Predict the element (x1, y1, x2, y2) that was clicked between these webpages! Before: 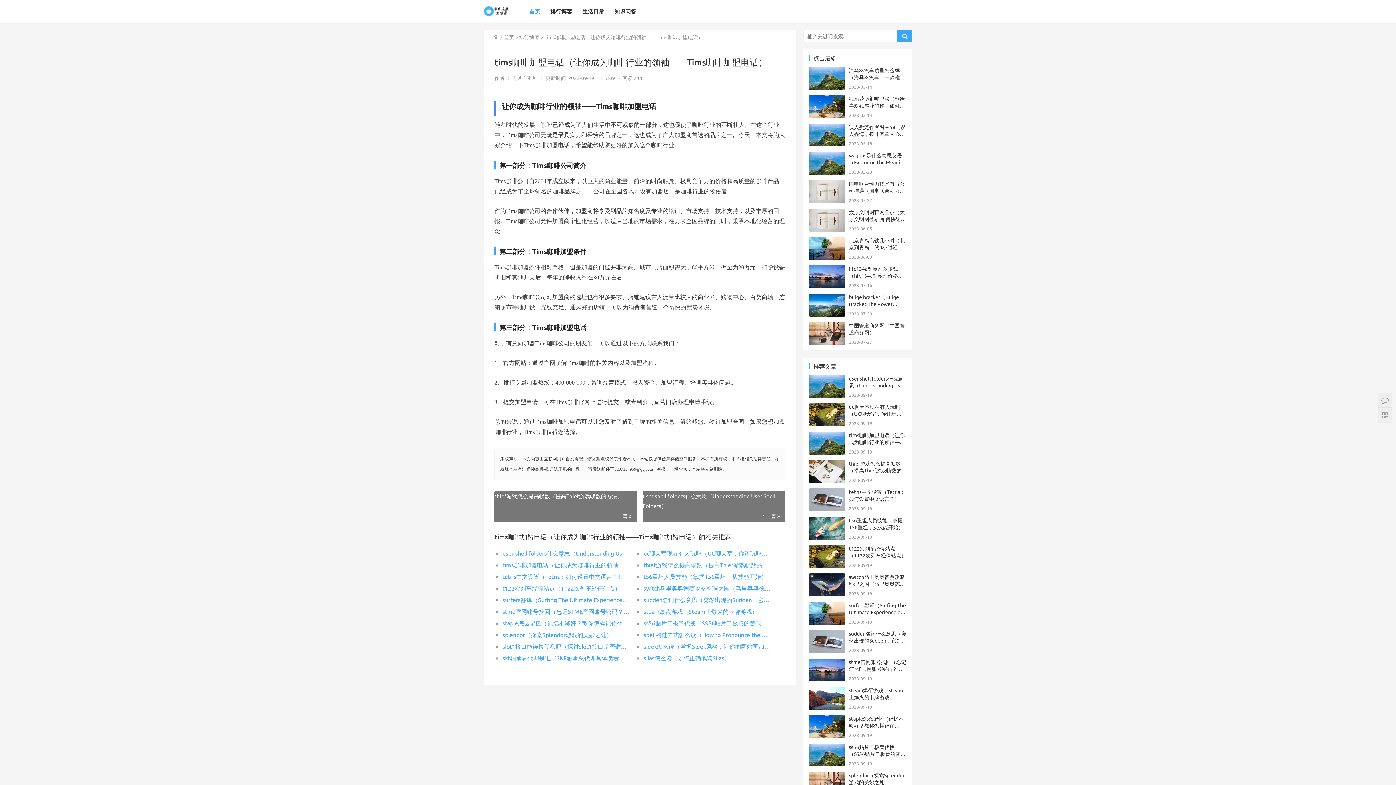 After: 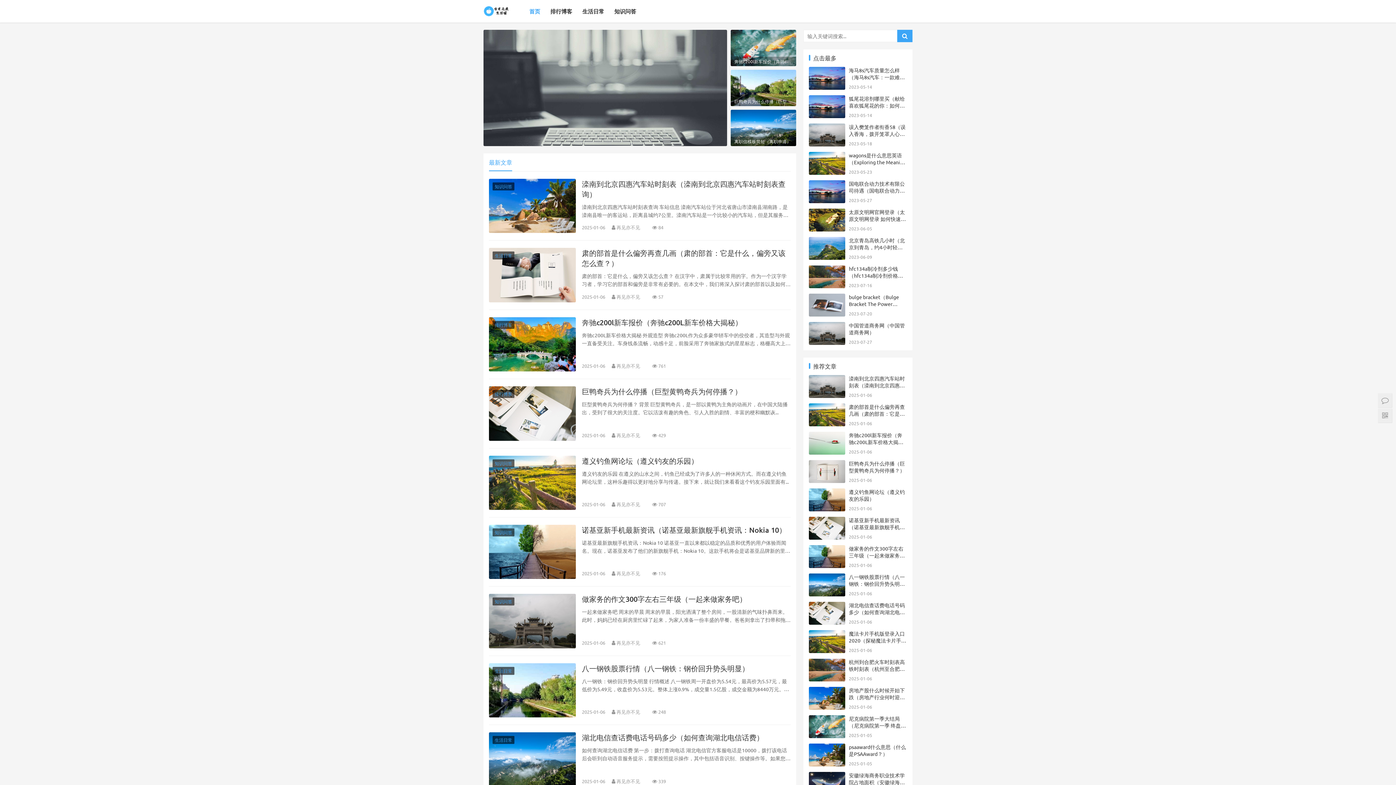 Action: bbox: (504, 33, 514, 40) label: 首页